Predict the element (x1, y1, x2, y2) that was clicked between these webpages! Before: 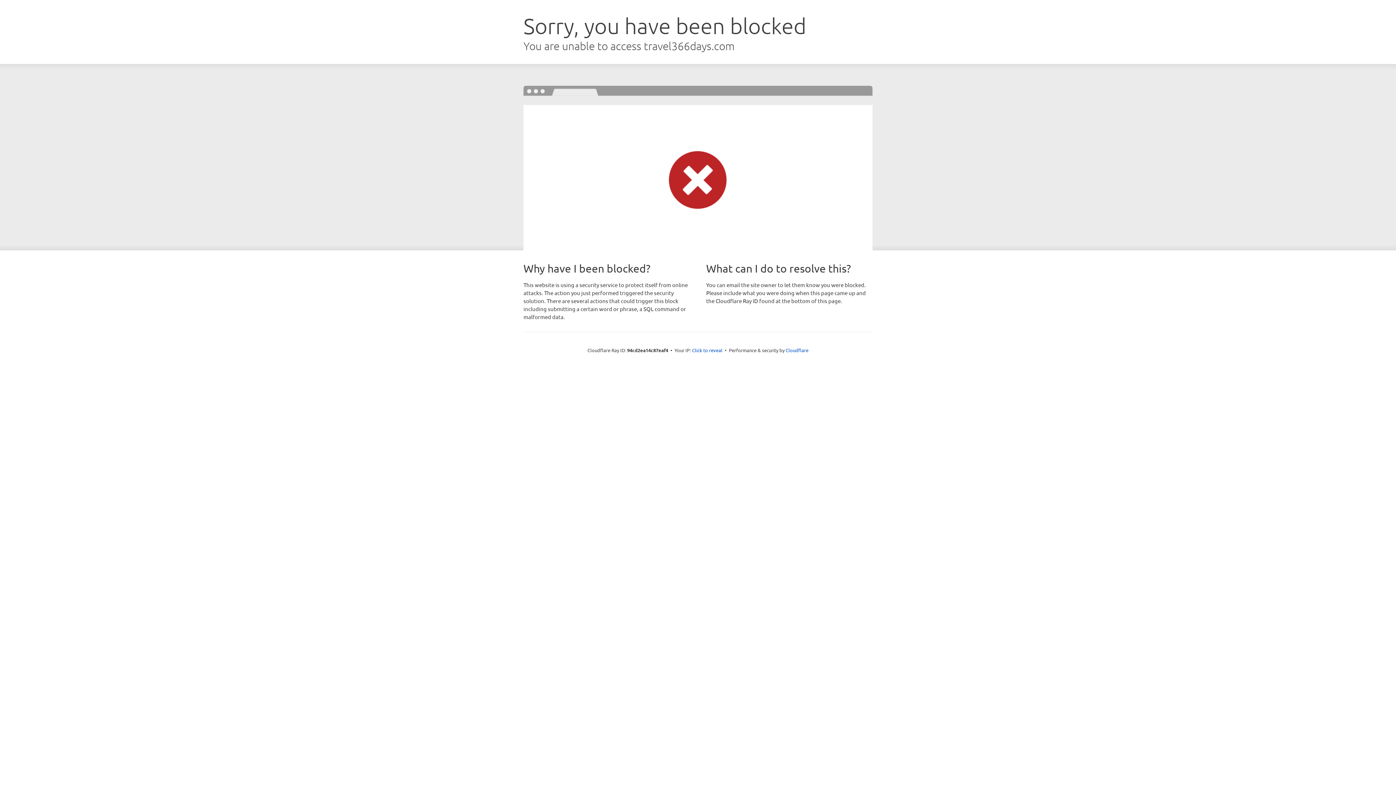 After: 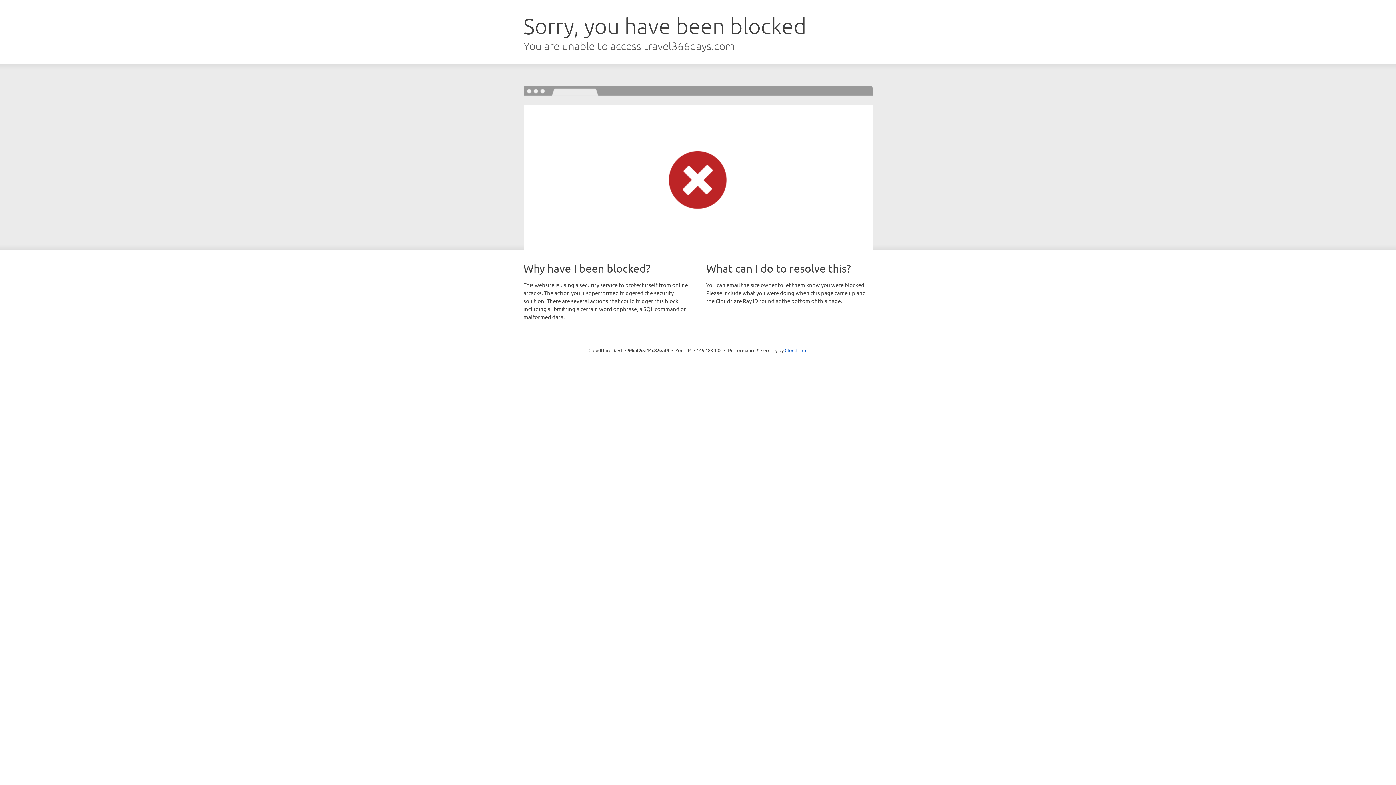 Action: label: Click to reveal bbox: (692, 346, 722, 353)